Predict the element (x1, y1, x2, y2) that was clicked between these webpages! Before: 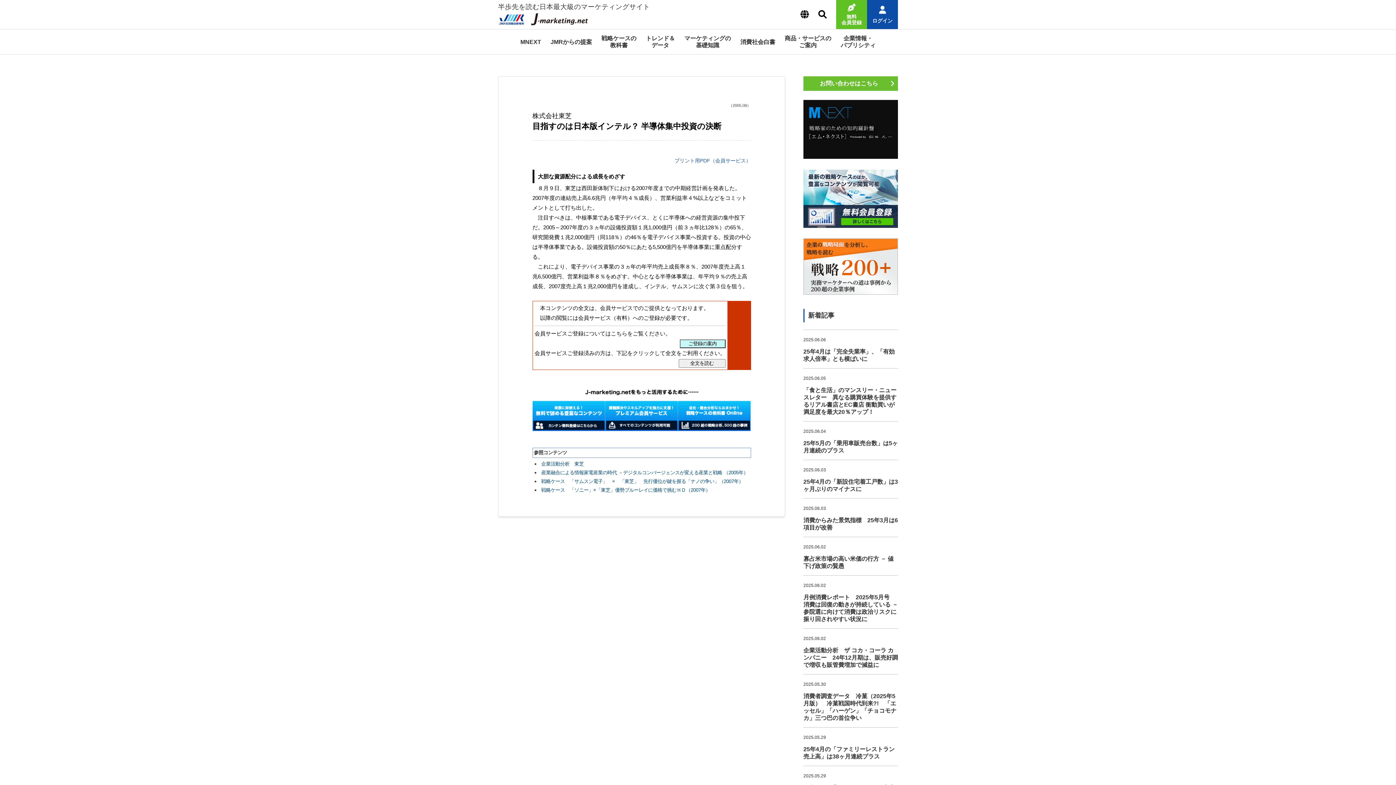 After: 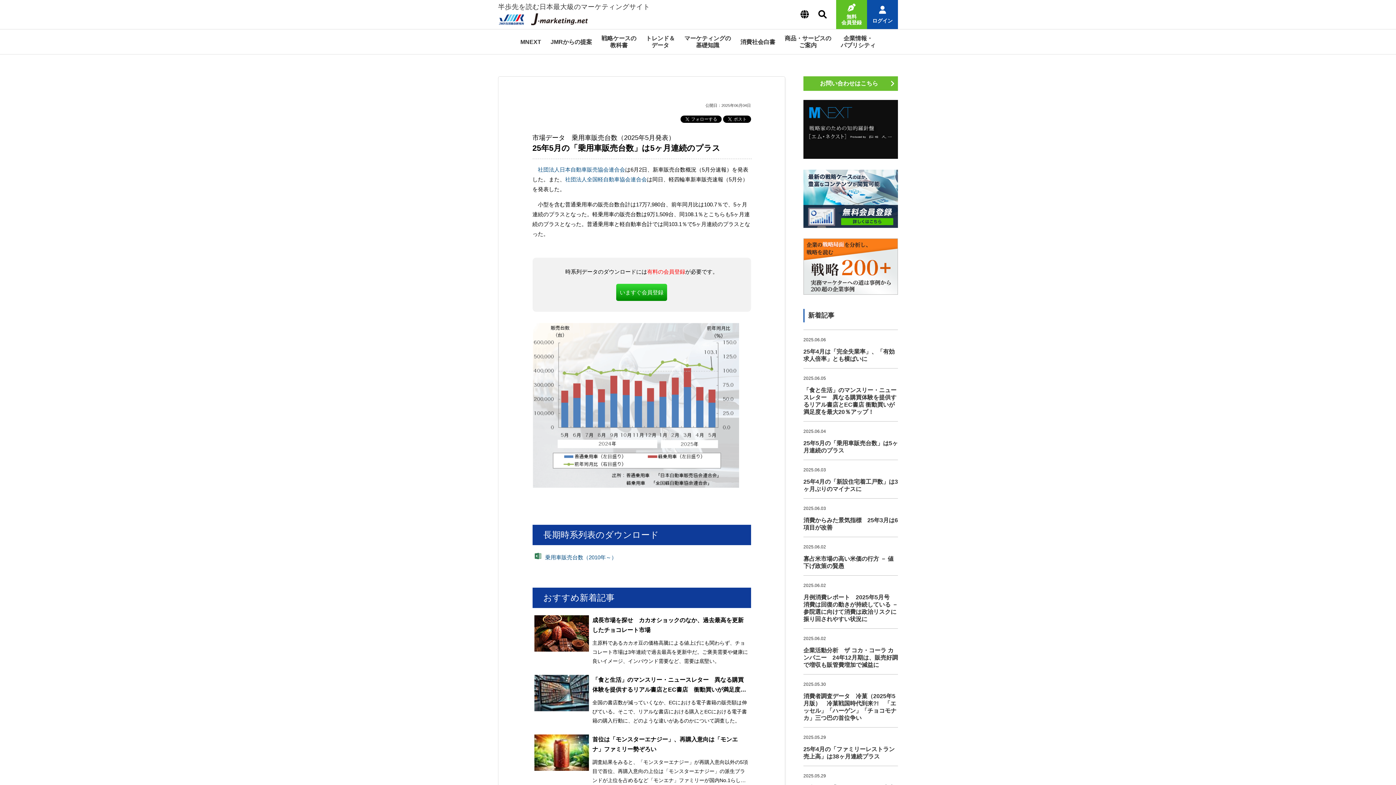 Action: label: 2025.06.04

25年5月の「乗用車販売台数」は5ヶ月連続のプラス bbox: (803, 421, 898, 460)